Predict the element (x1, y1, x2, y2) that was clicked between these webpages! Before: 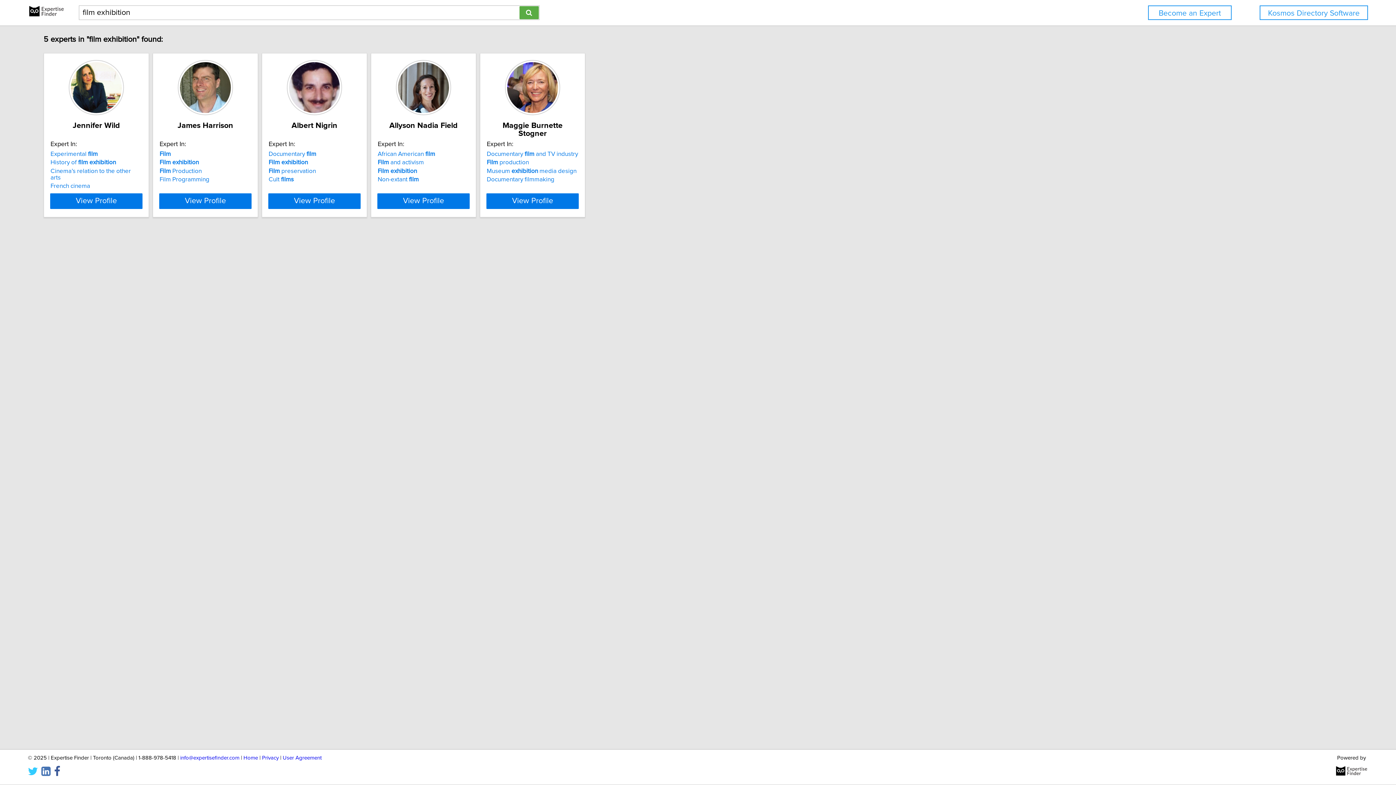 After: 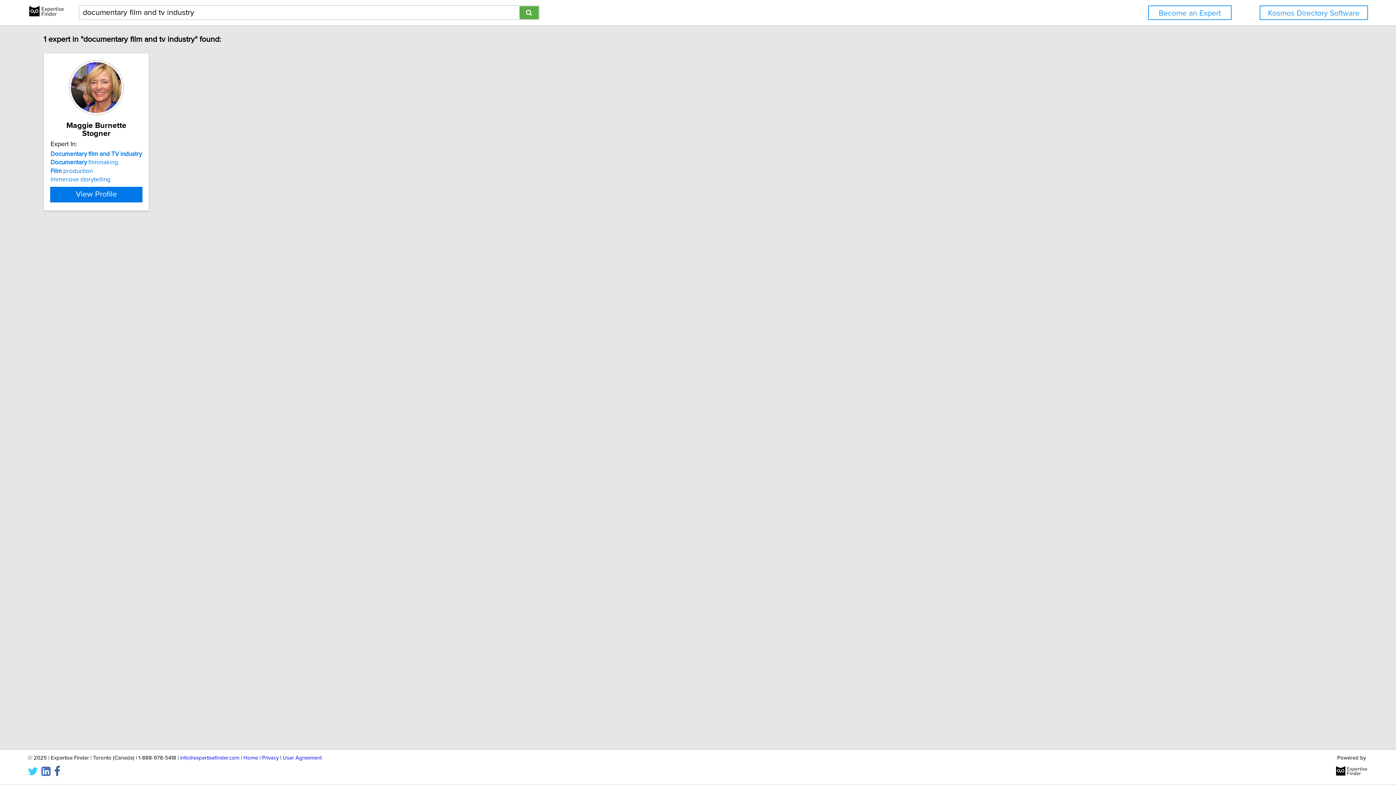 Action: bbox: (486, 150, 578, 157) label: Documentary film and TV industry